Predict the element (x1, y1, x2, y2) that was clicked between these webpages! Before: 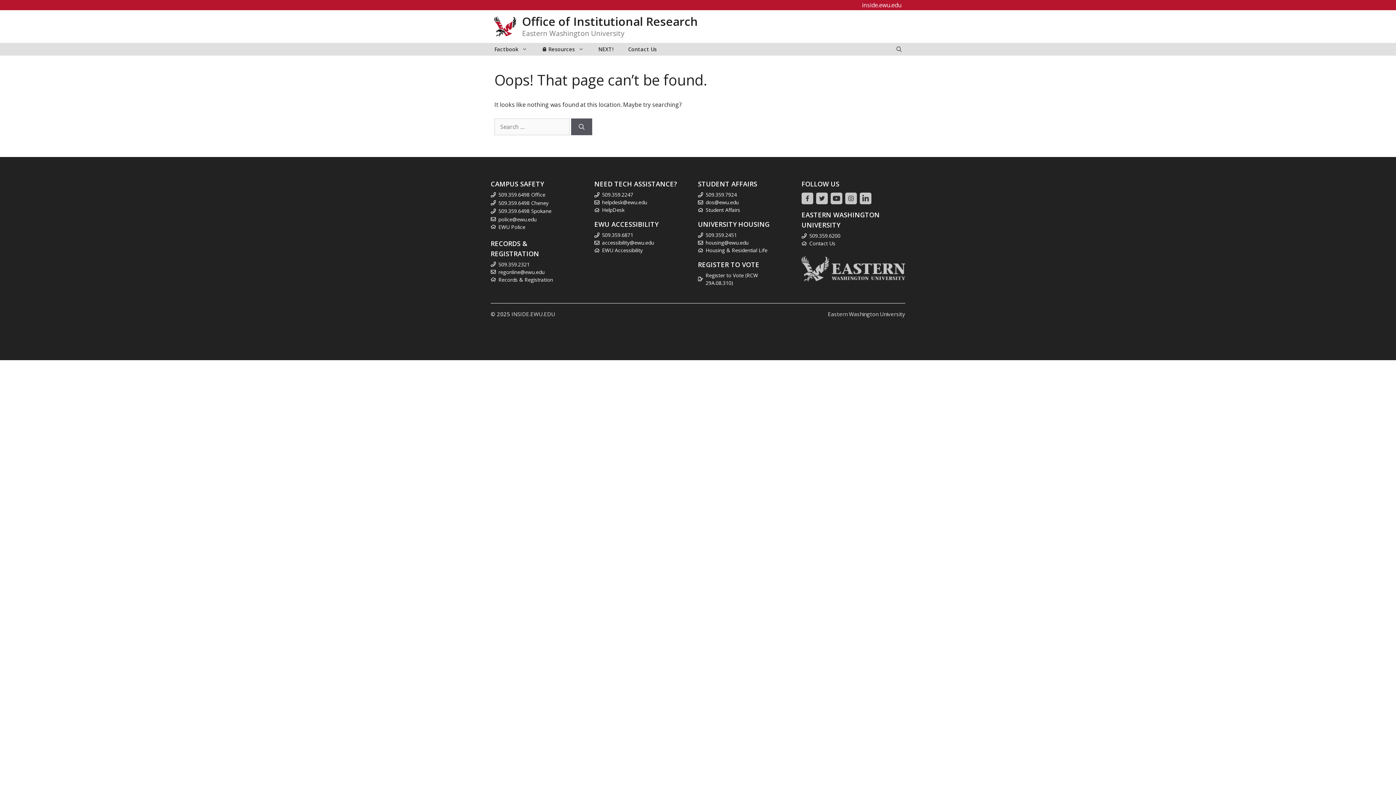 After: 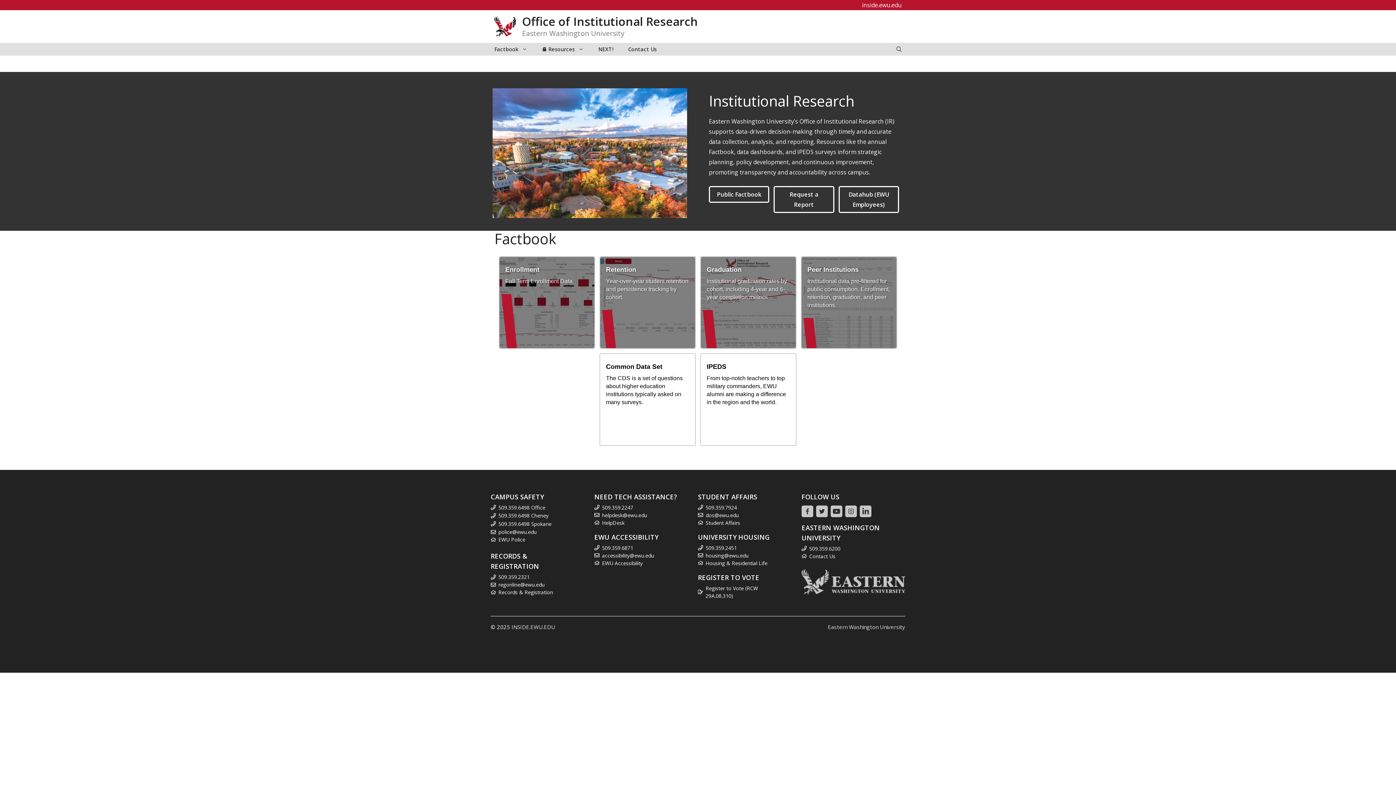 Action: bbox: (494, 21, 516, 29)